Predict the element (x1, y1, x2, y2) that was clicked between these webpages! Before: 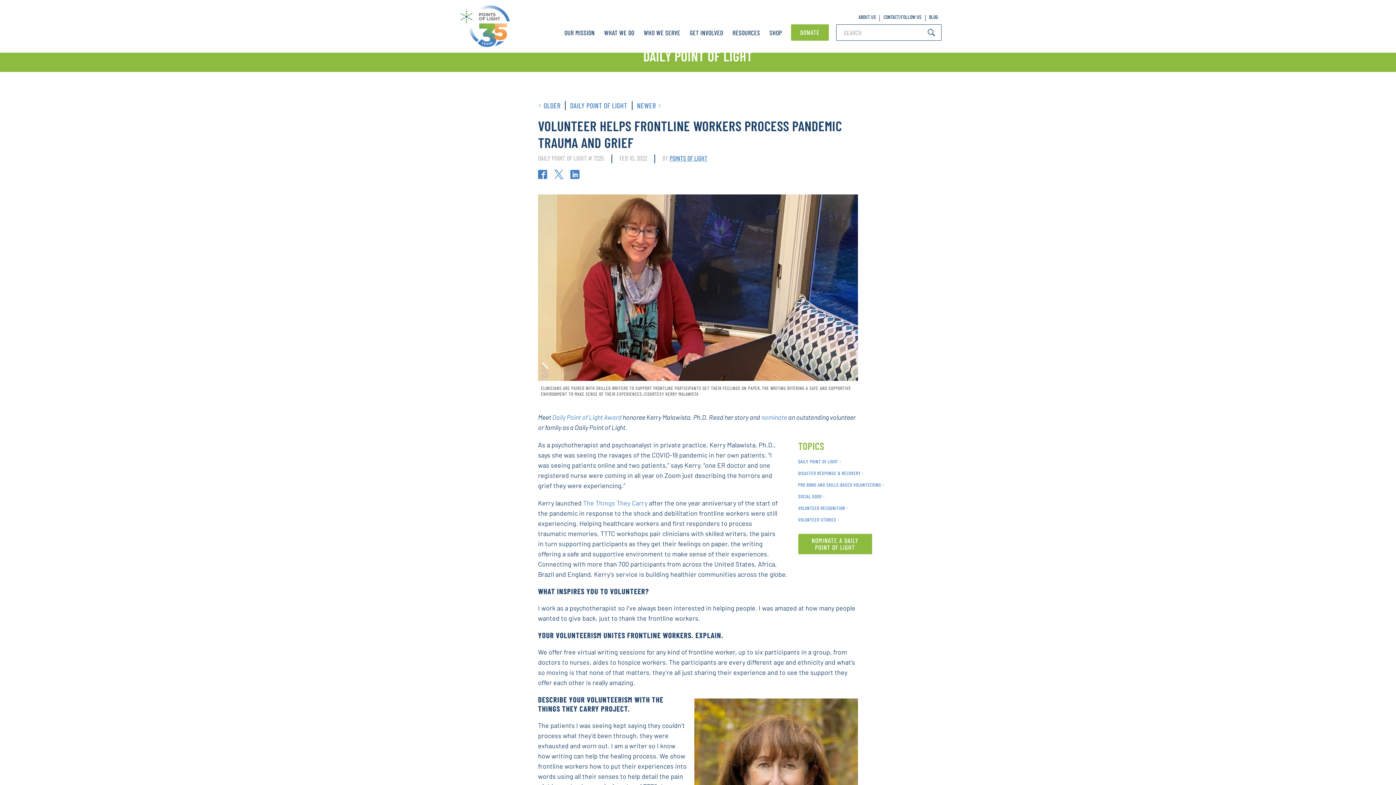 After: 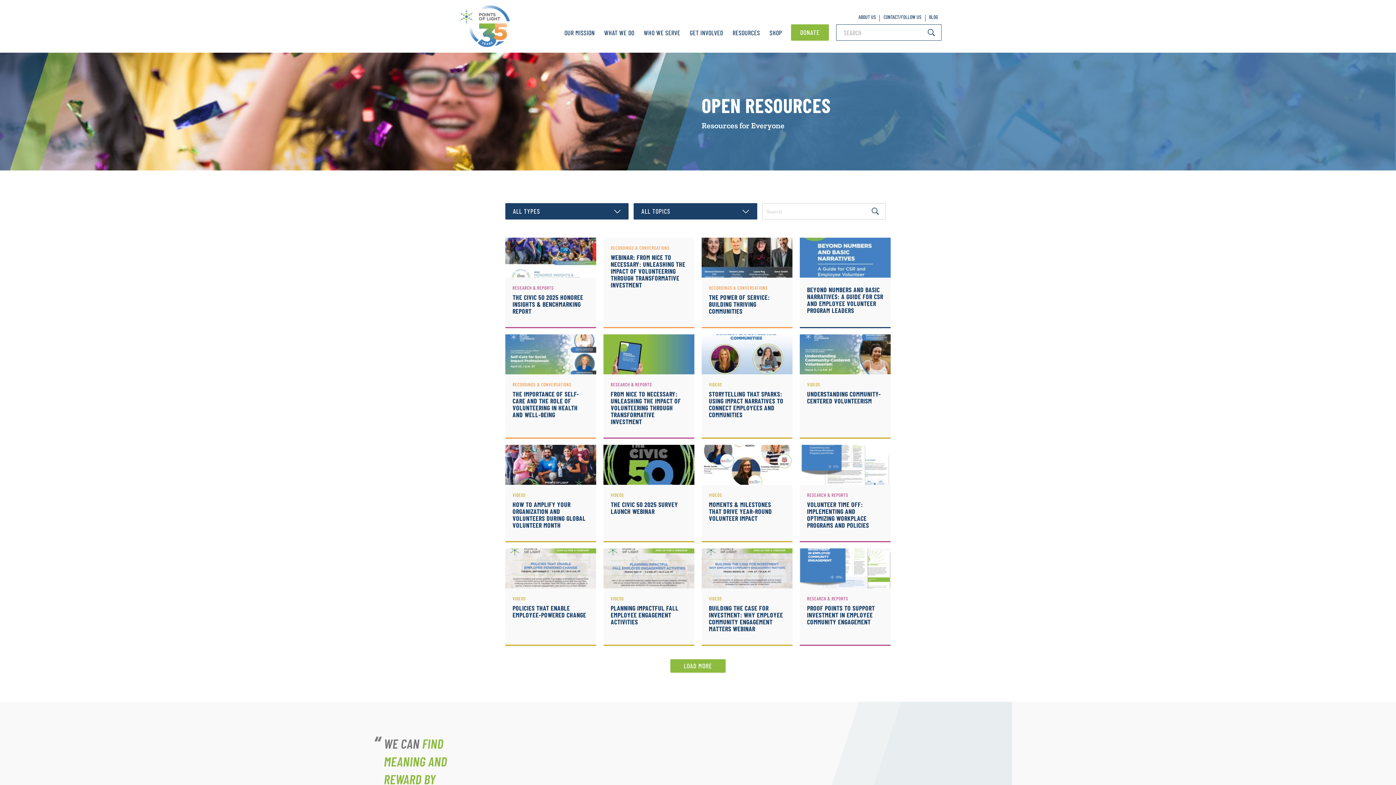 Action: label: RESOURCES bbox: (728, 24, 765, 52)